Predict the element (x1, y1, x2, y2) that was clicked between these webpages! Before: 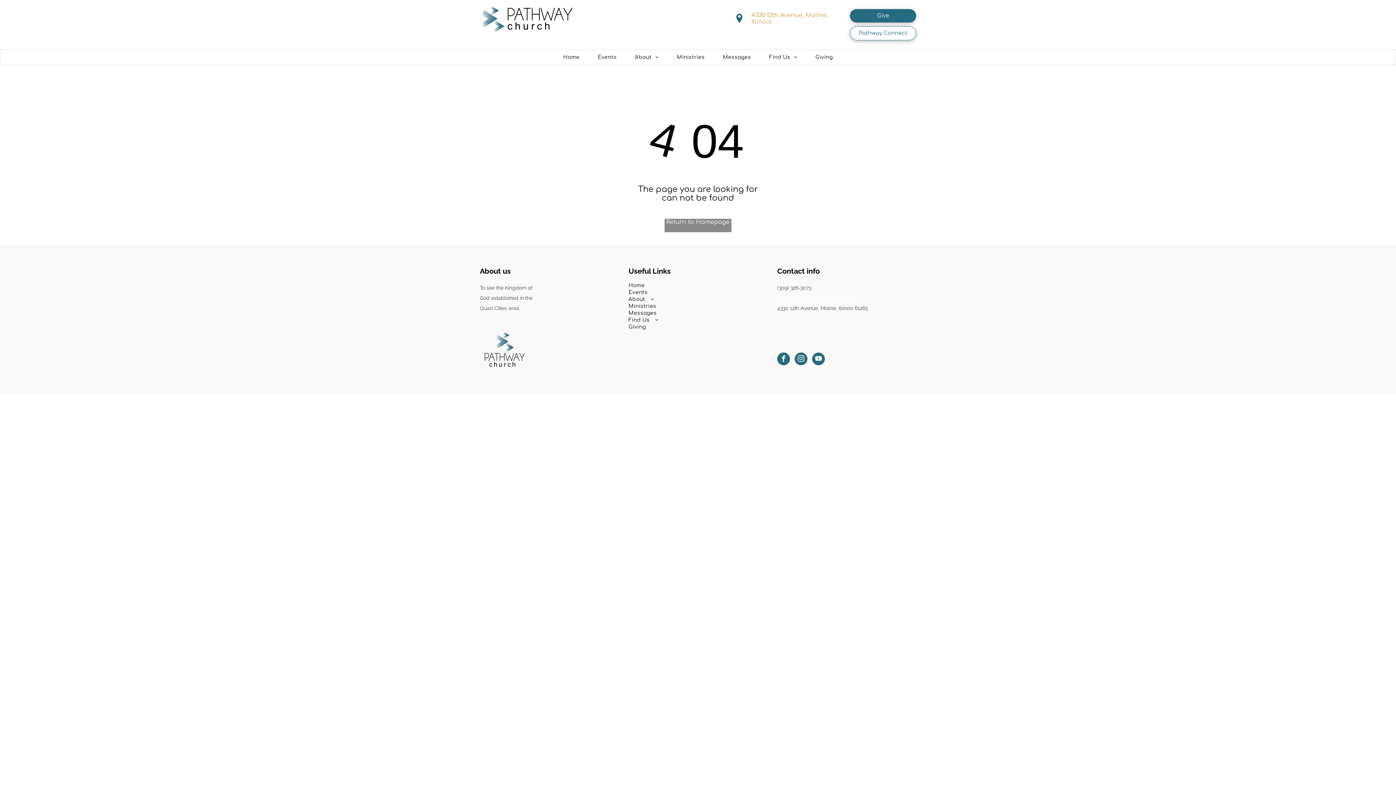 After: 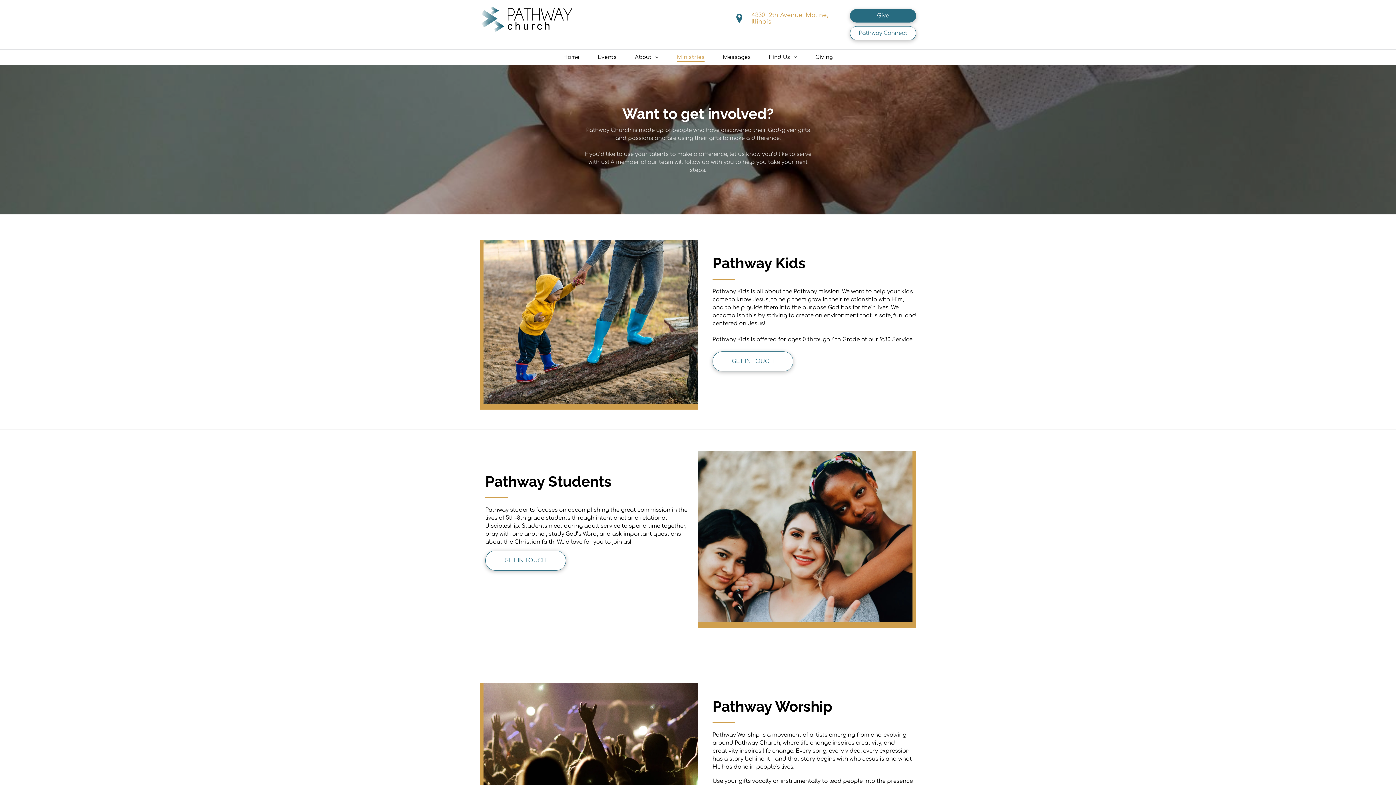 Action: bbox: (668, 52, 713, 61) label: Ministries